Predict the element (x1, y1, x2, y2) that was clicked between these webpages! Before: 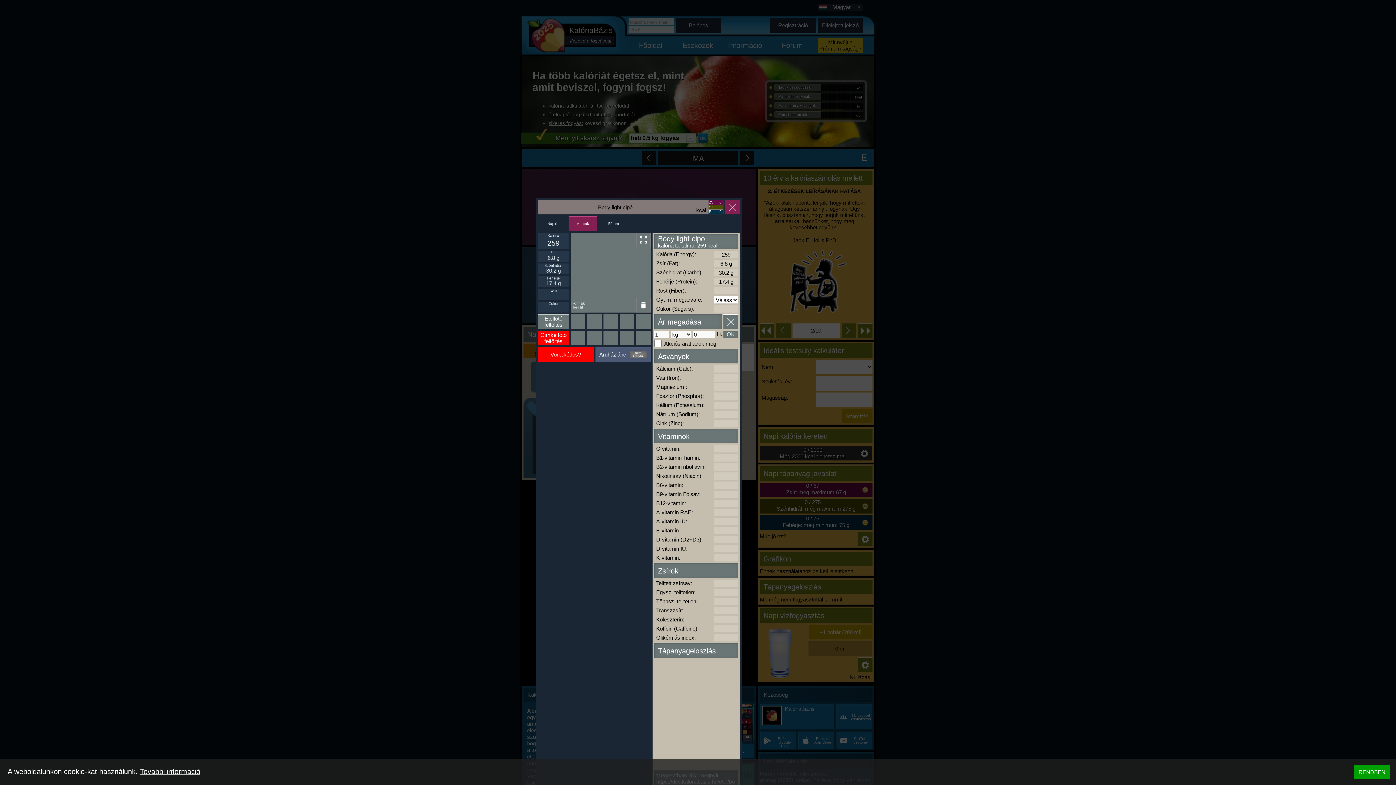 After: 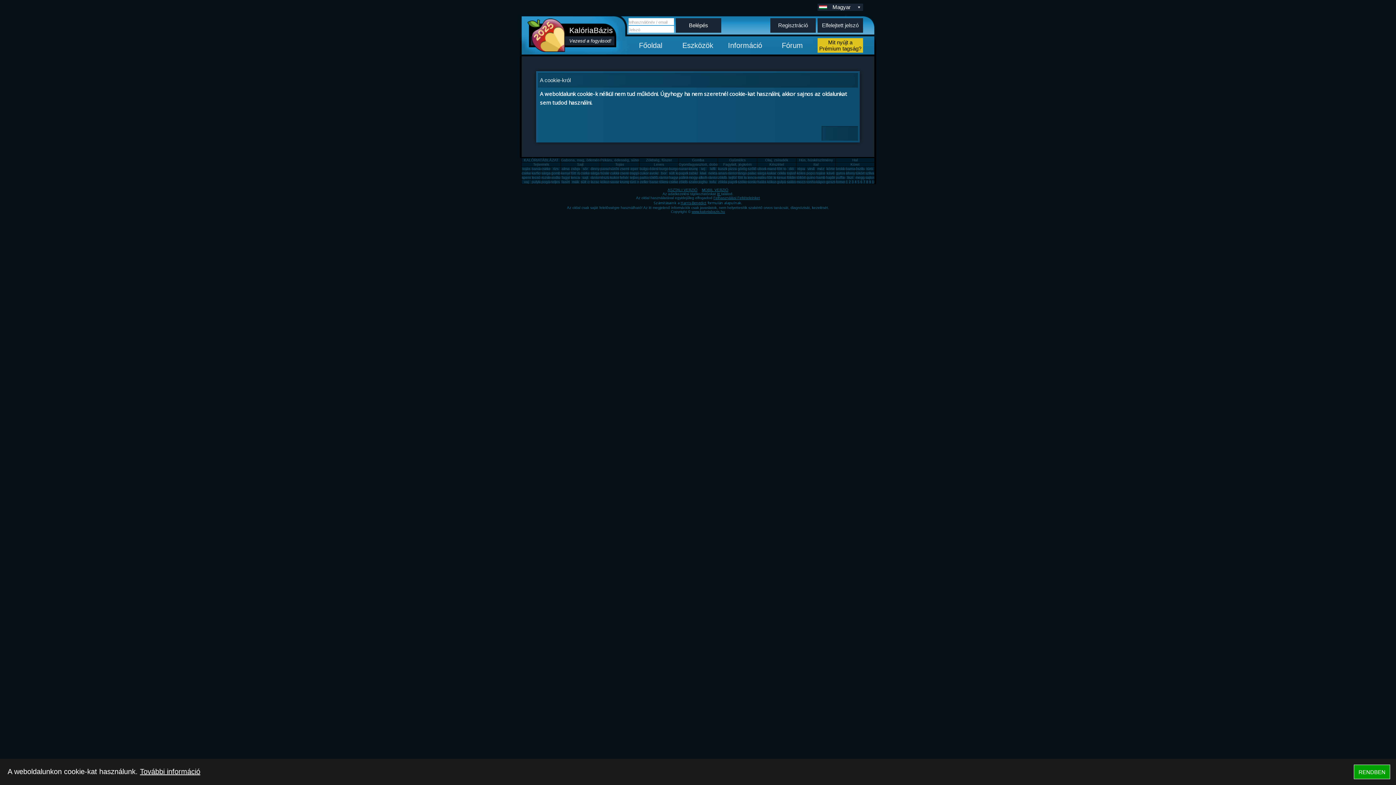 Action: label: További információ bbox: (140, 768, 200, 776)